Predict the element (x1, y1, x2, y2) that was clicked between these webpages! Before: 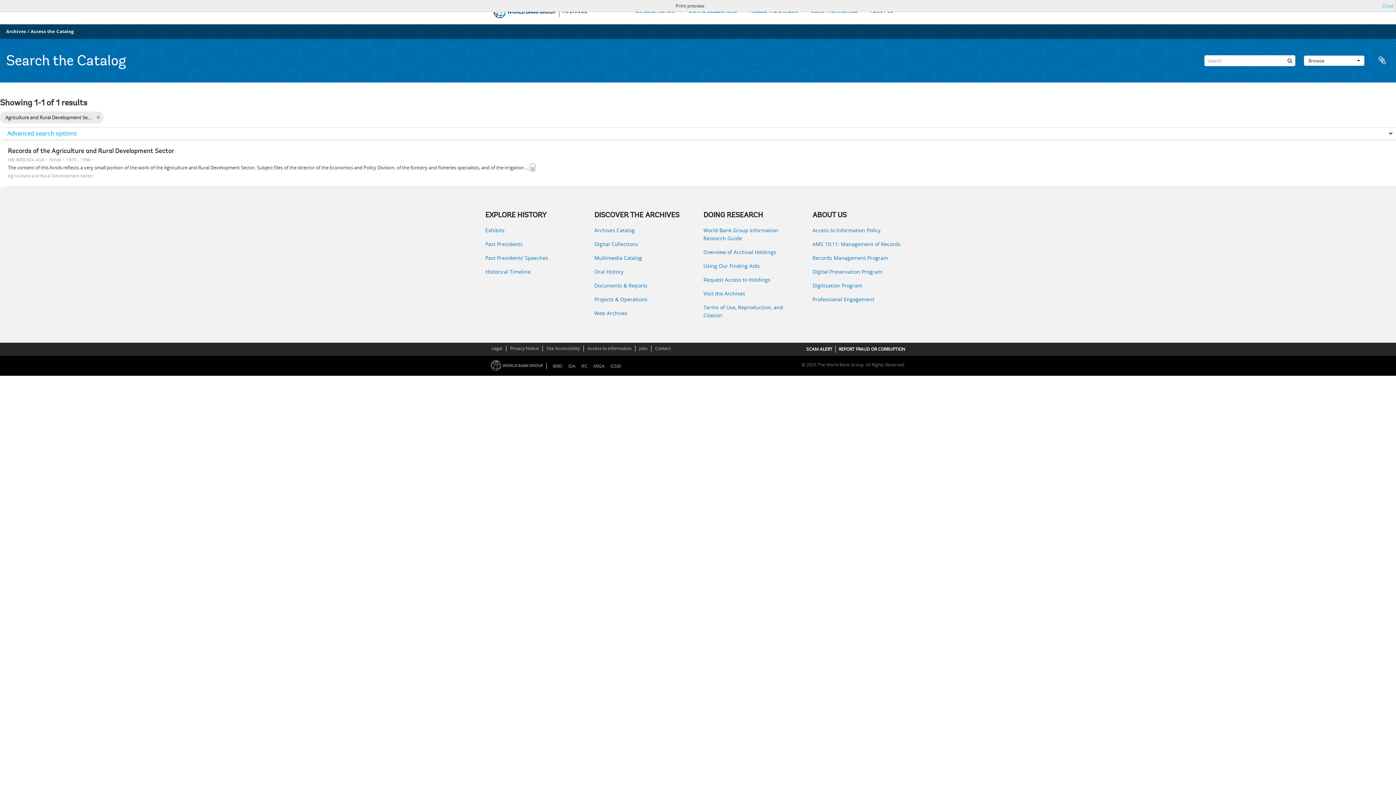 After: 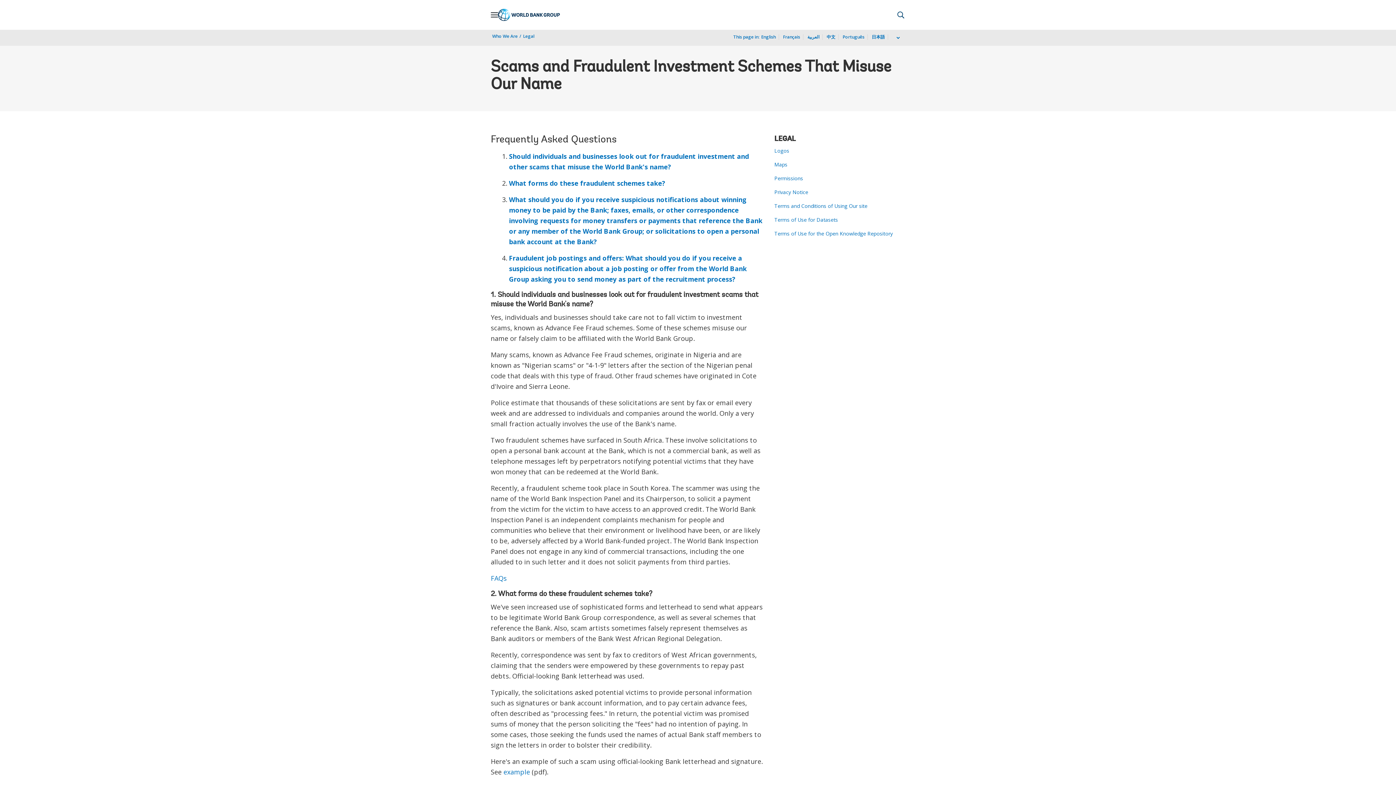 Action: bbox: (806, 346, 832, 352) label: SCAM ALERT